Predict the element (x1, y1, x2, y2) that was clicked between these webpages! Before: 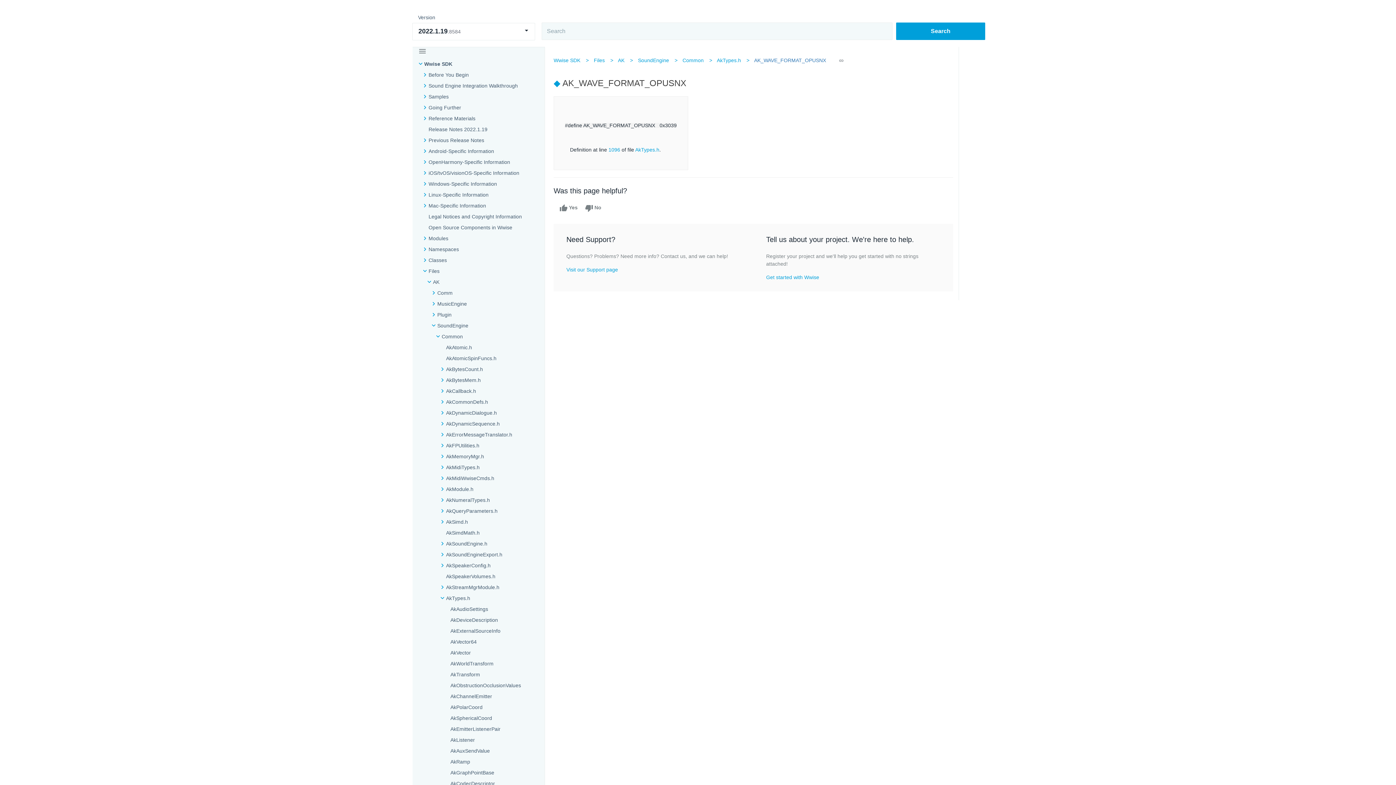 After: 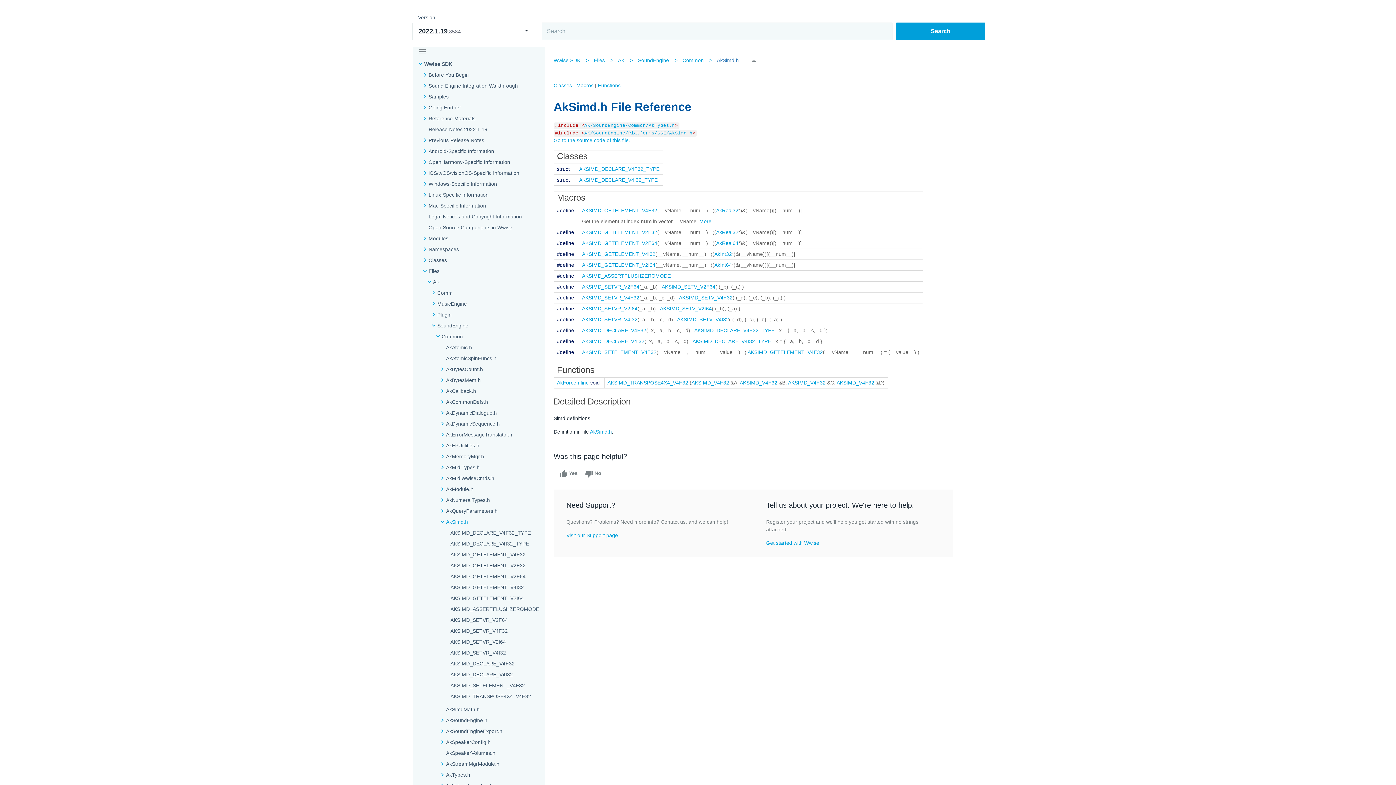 Action: label: AkSimd.h bbox: (446, 518, 468, 525)